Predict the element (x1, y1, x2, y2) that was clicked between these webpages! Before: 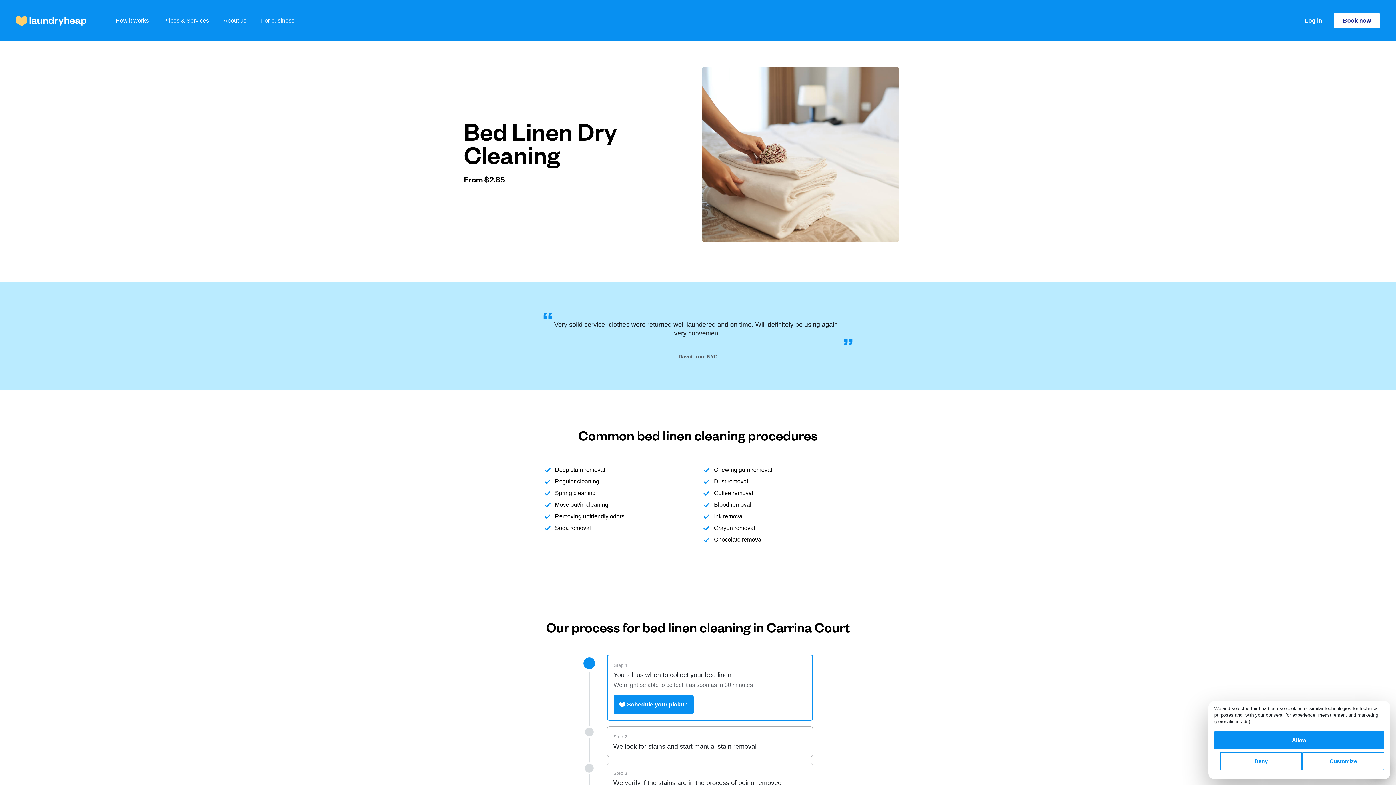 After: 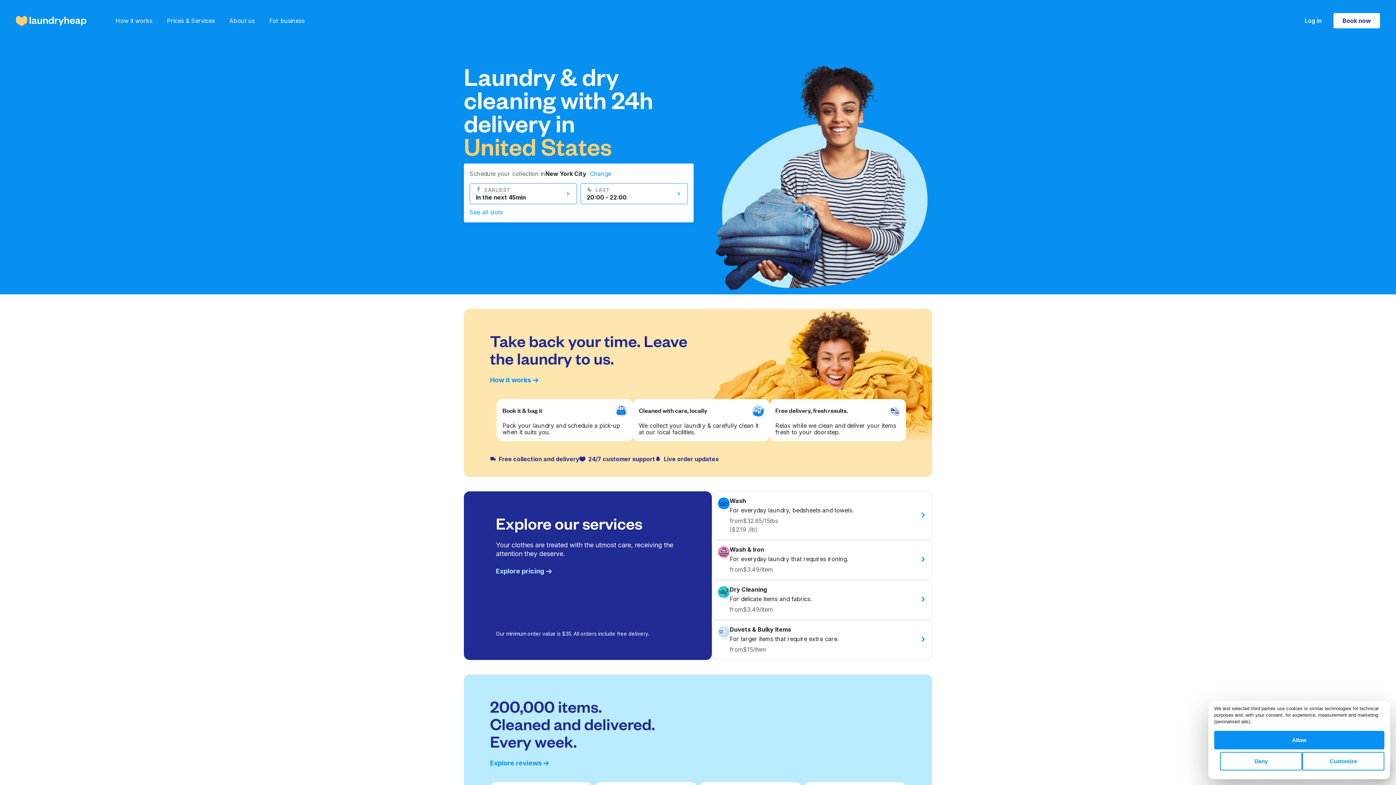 Action: label: Laundryheap homepage bbox: (16, 15, 86, 26)